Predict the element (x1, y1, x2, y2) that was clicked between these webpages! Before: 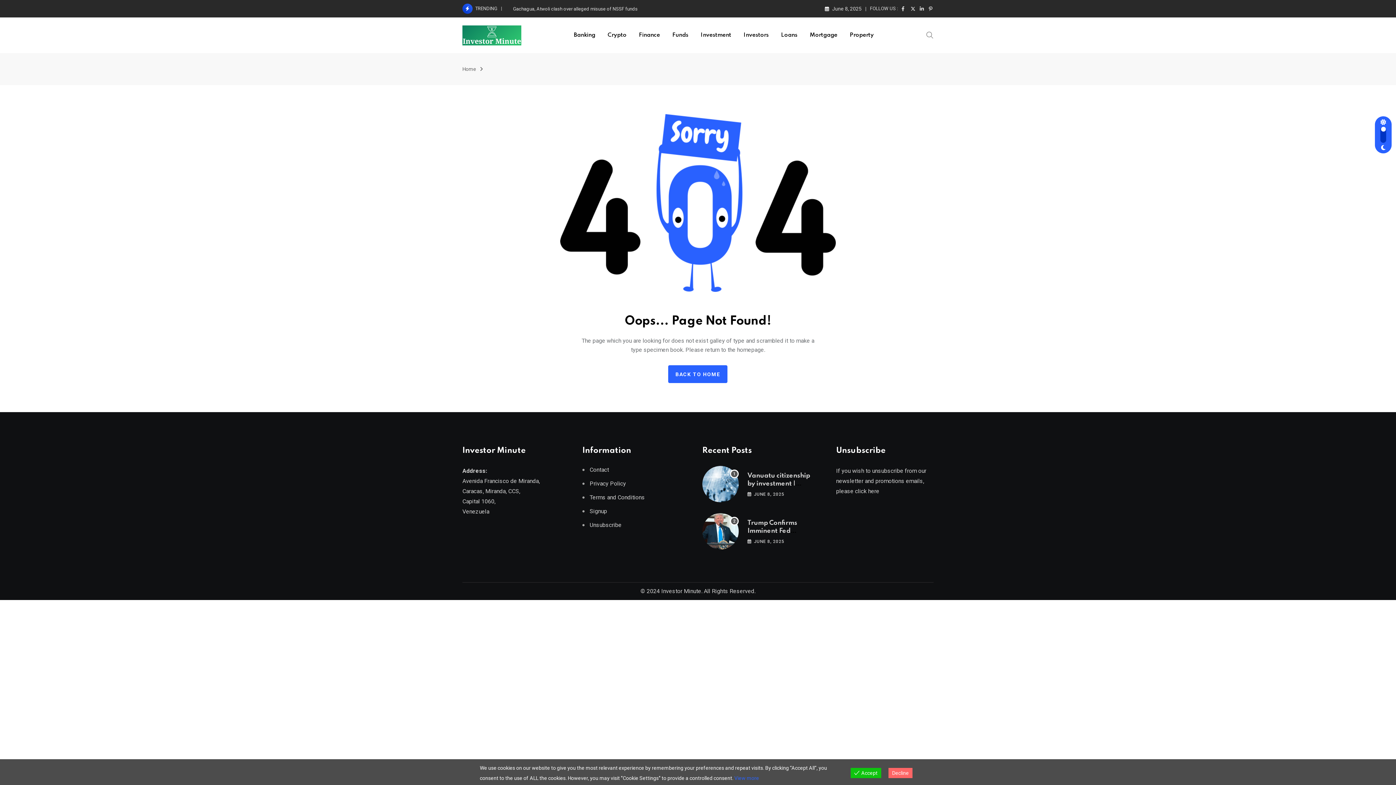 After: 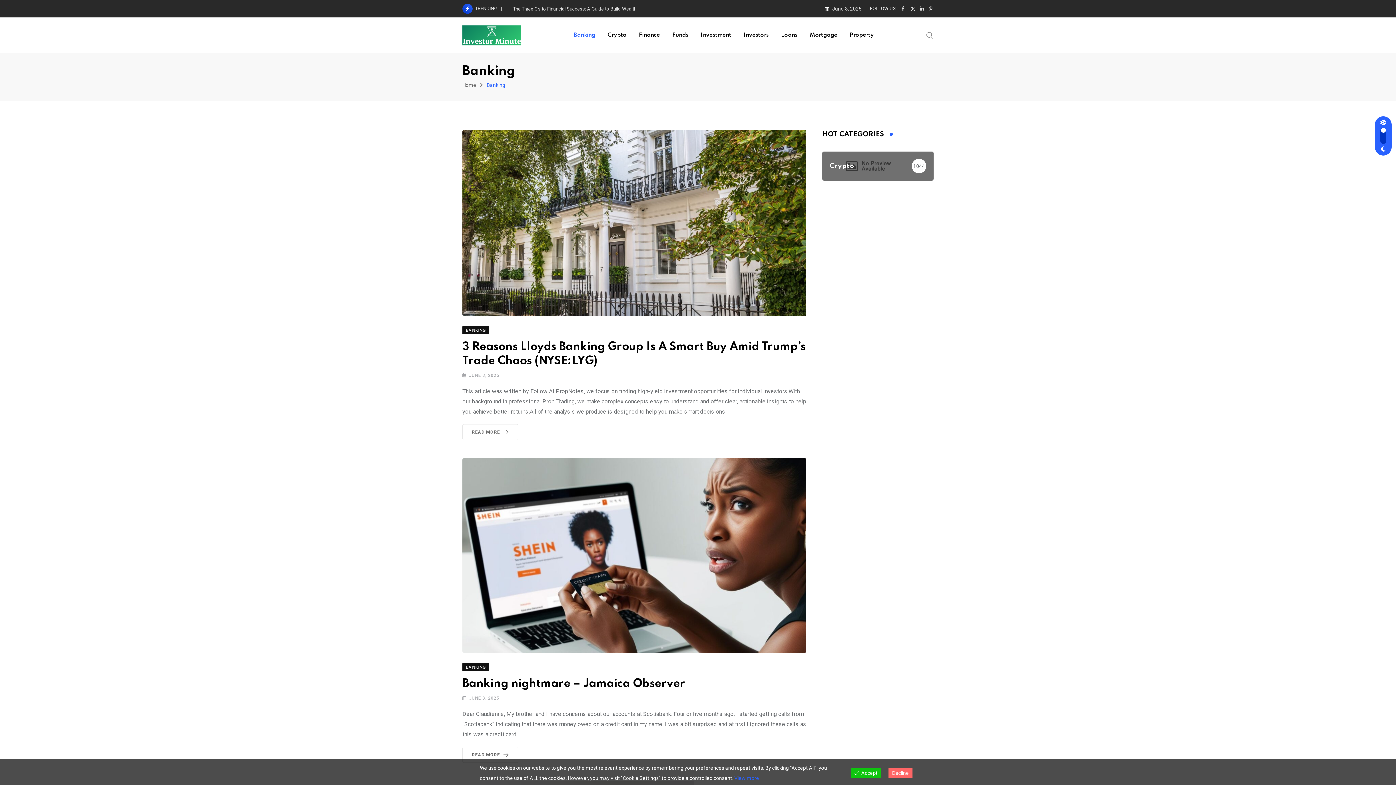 Action: label: Banking bbox: (568, 17, 600, 53)